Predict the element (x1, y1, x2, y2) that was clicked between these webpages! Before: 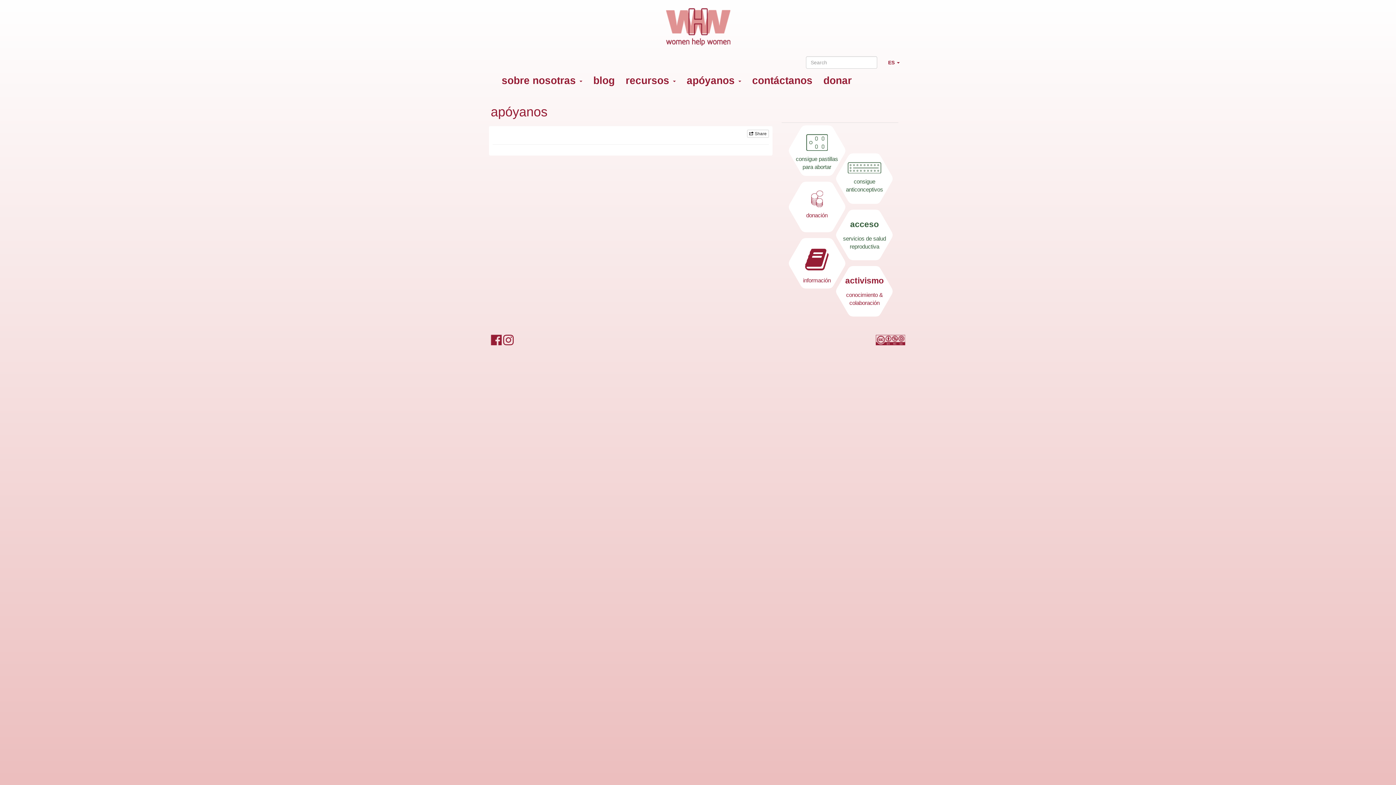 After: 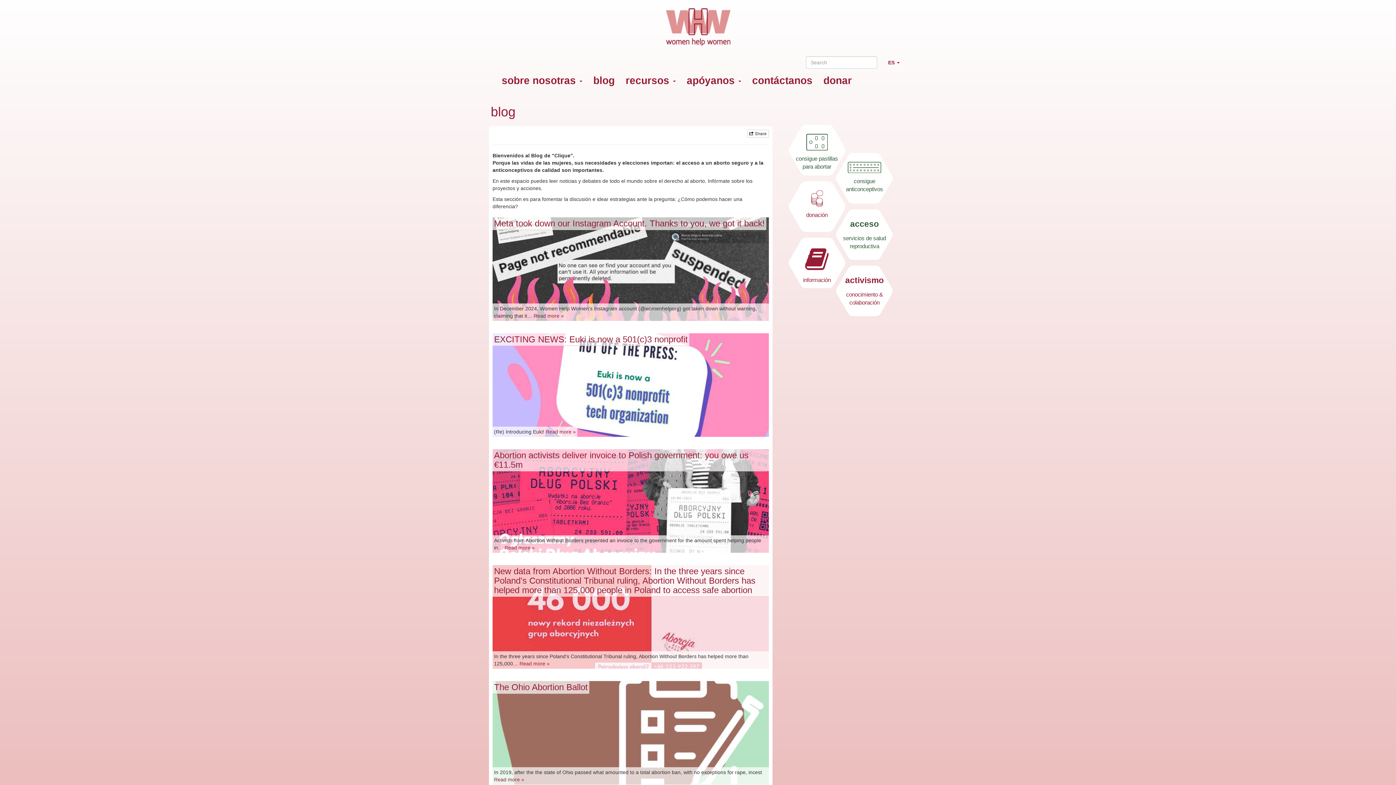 Action: bbox: (588, 71, 620, 89) label: blog